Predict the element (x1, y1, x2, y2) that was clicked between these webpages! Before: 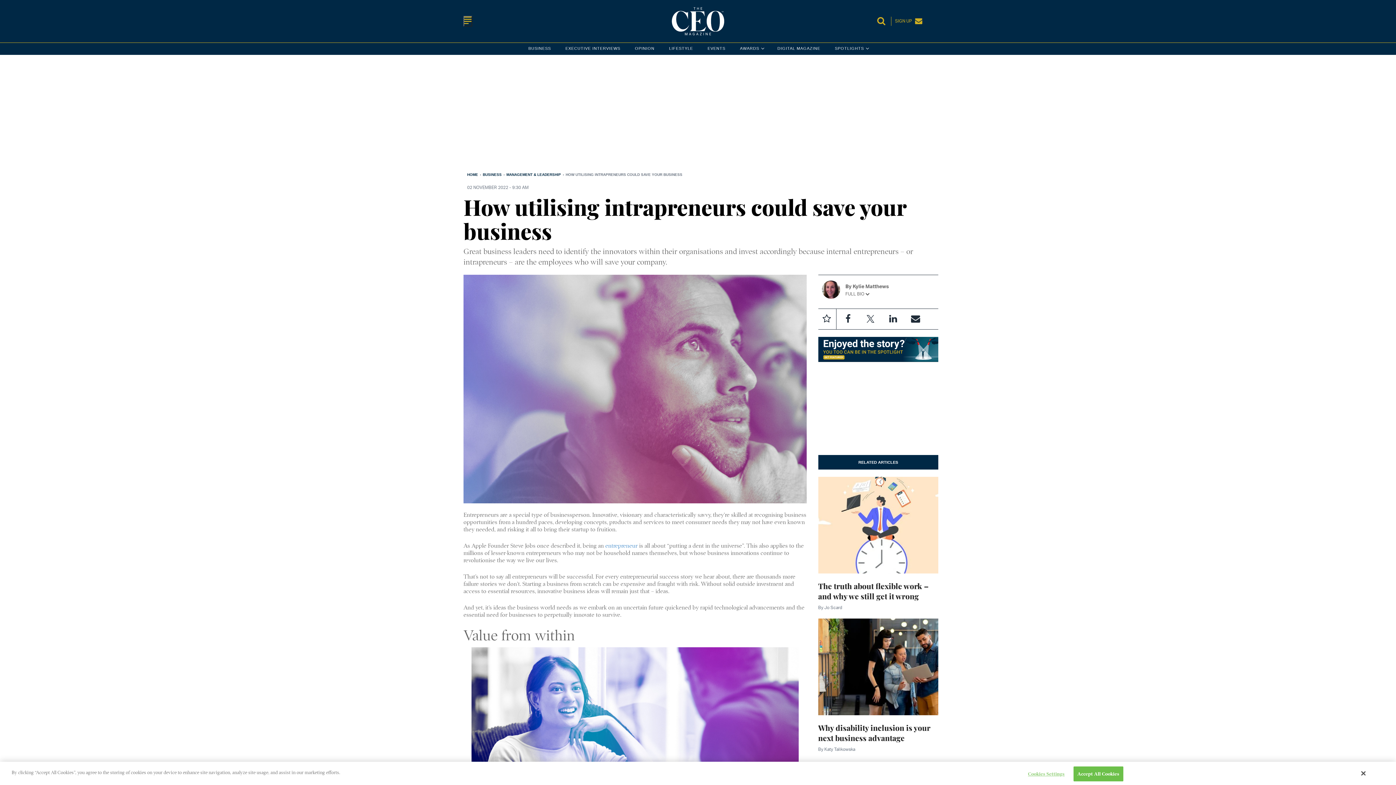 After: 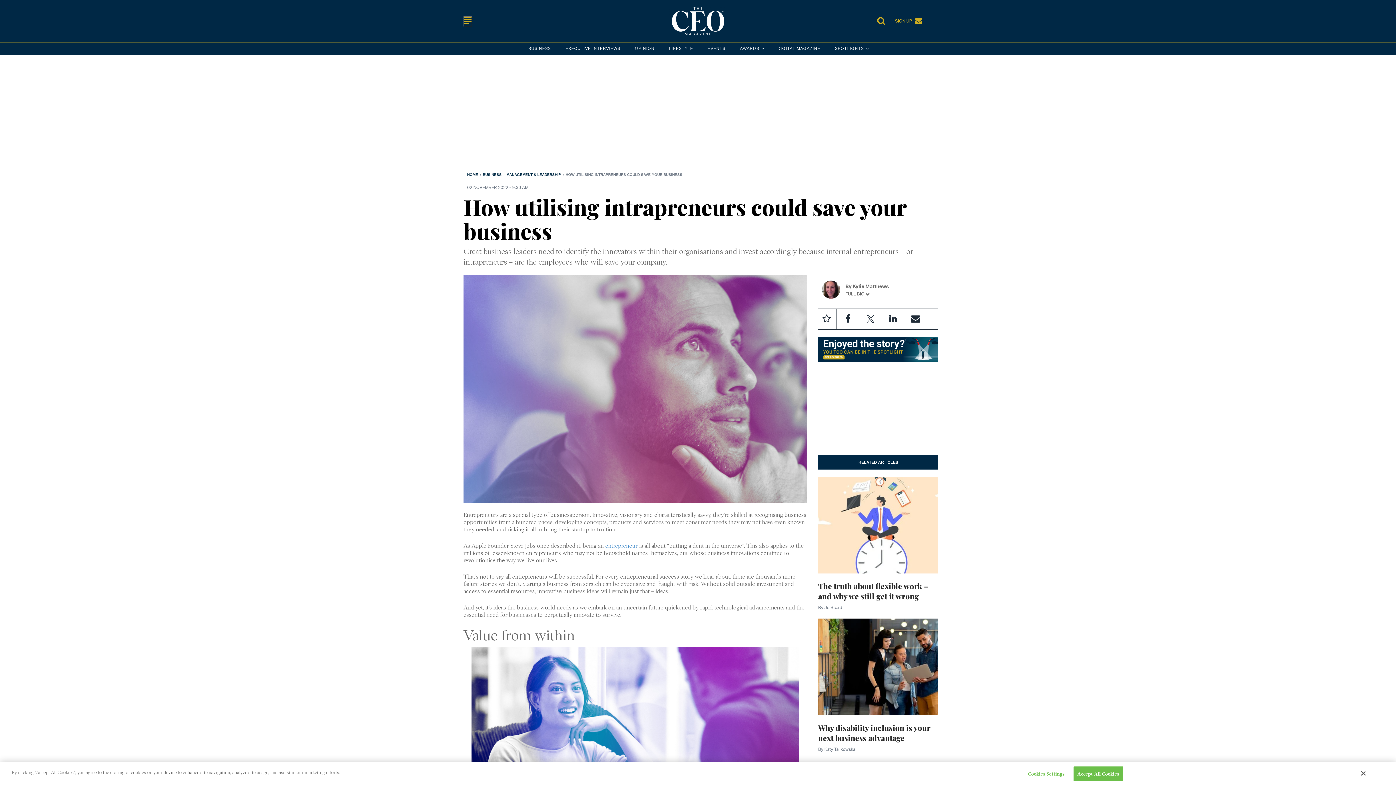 Action: bbox: (863, 312, 878, 325)